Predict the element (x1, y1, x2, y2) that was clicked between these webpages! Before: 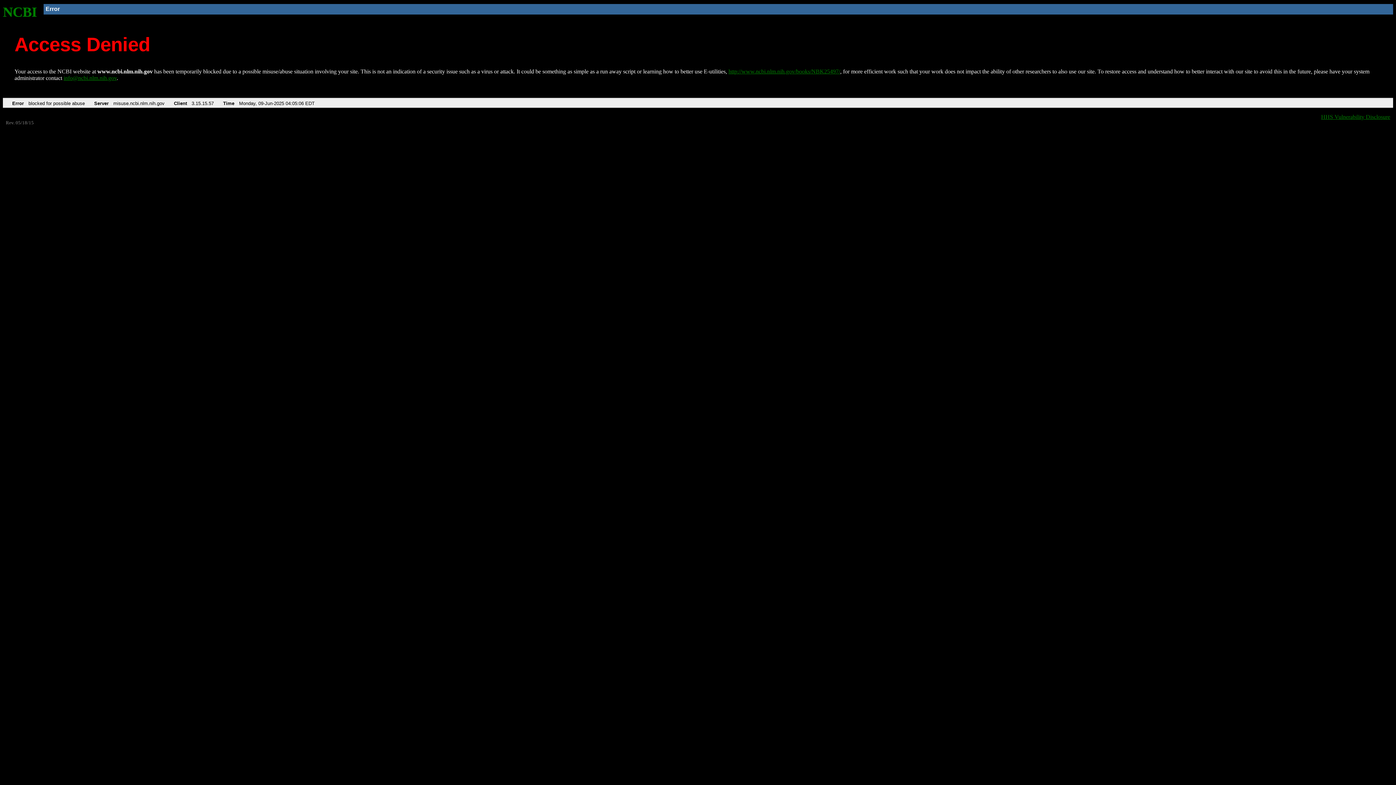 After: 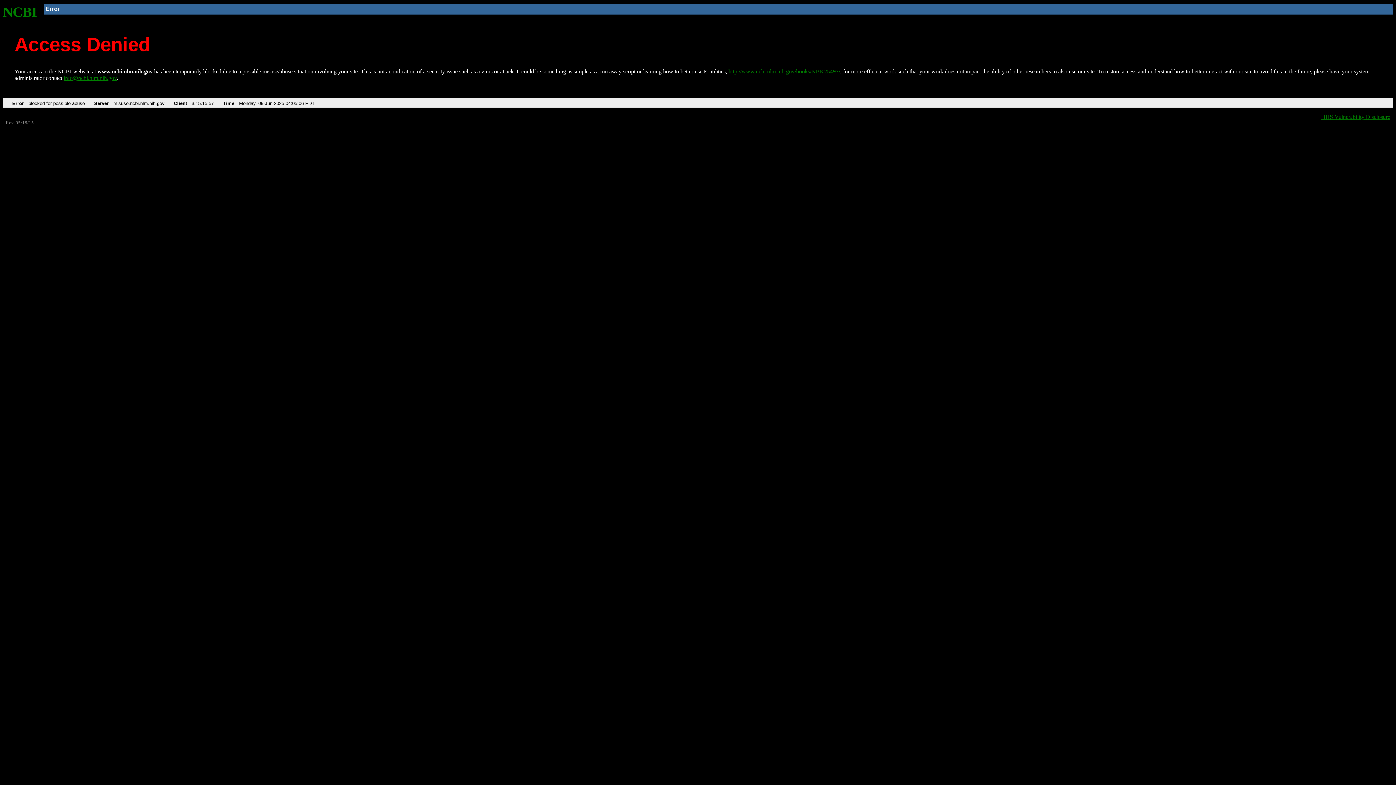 Action: label: info@ncbi.nlm.nih.gov bbox: (63, 75, 116, 81)